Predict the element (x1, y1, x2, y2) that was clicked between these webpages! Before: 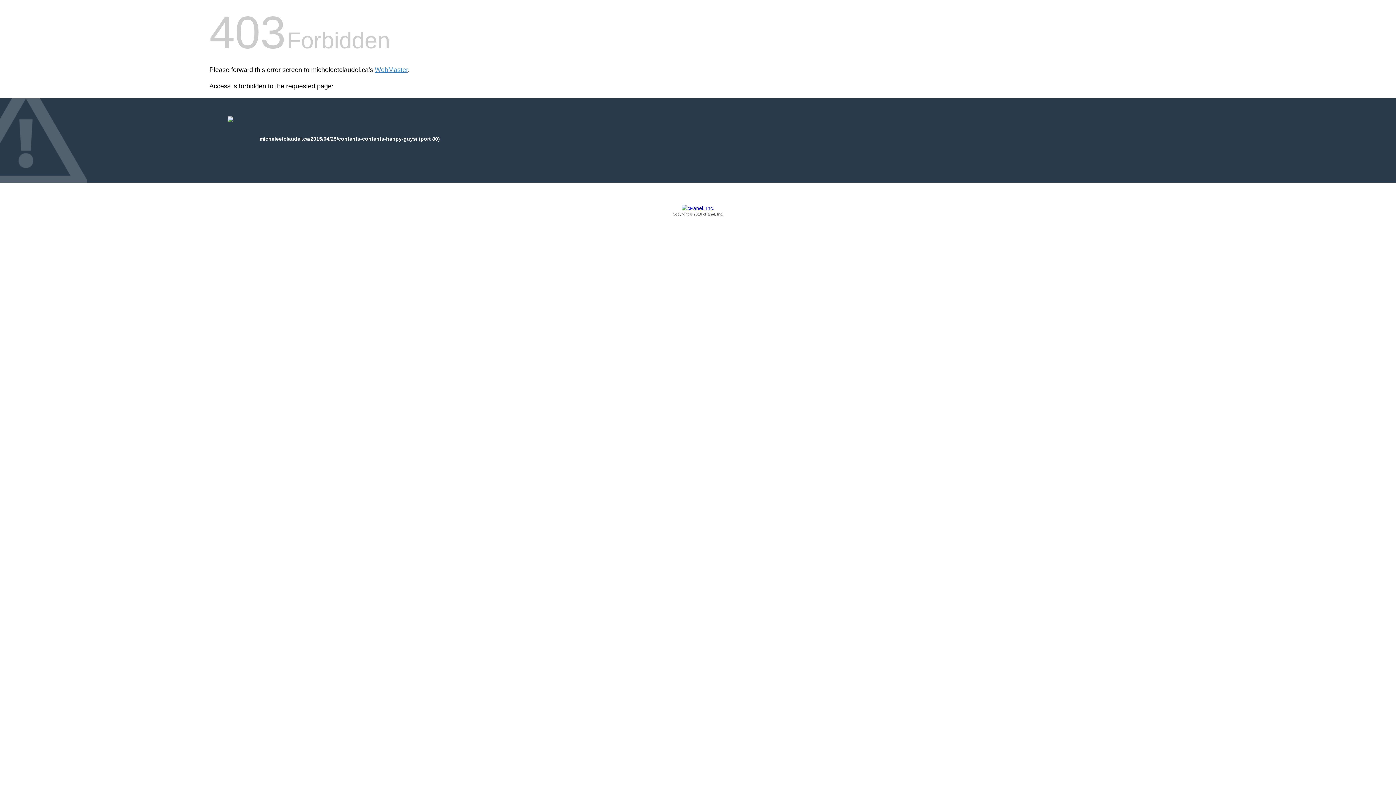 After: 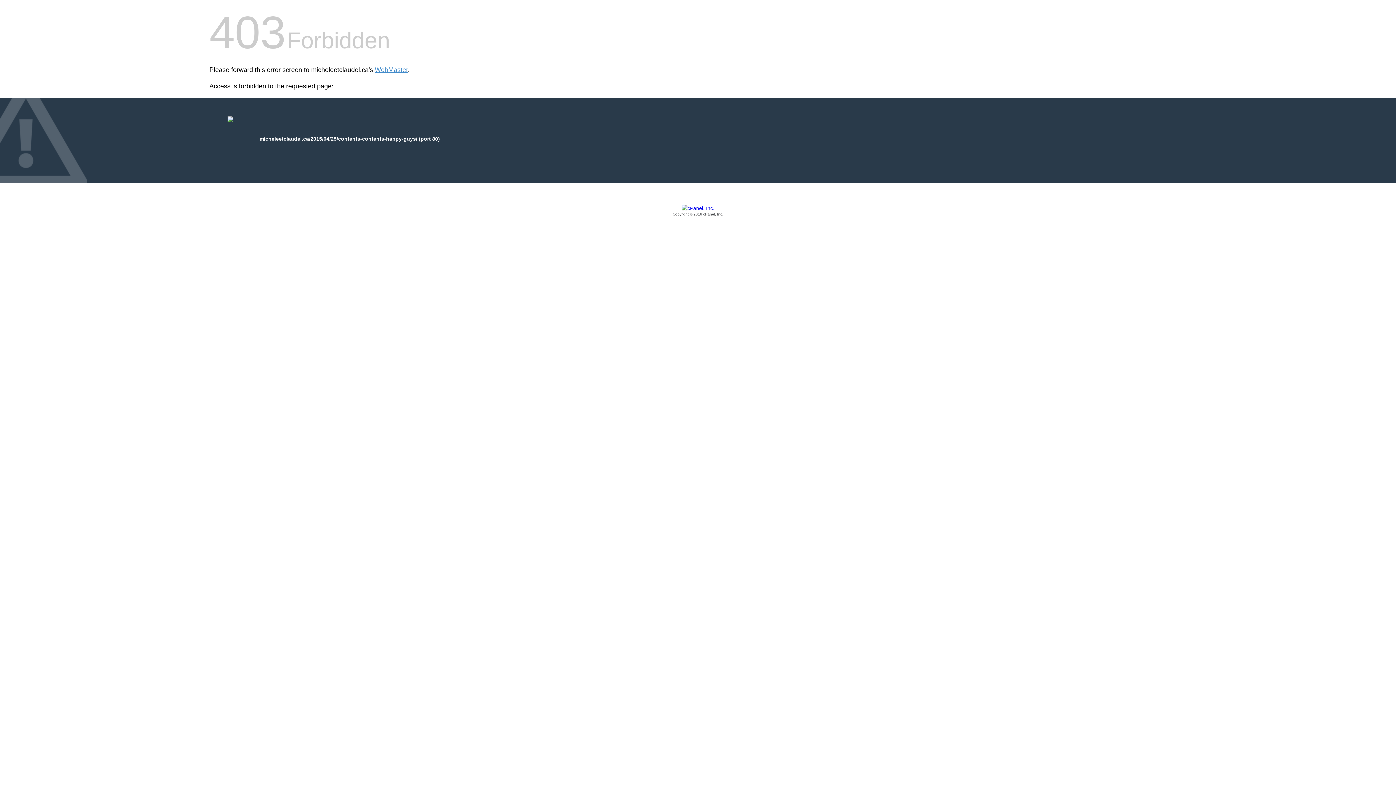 Action: label: Copyright © 2016 cPanel, Inc. bbox: (209, 205, 1186, 217)